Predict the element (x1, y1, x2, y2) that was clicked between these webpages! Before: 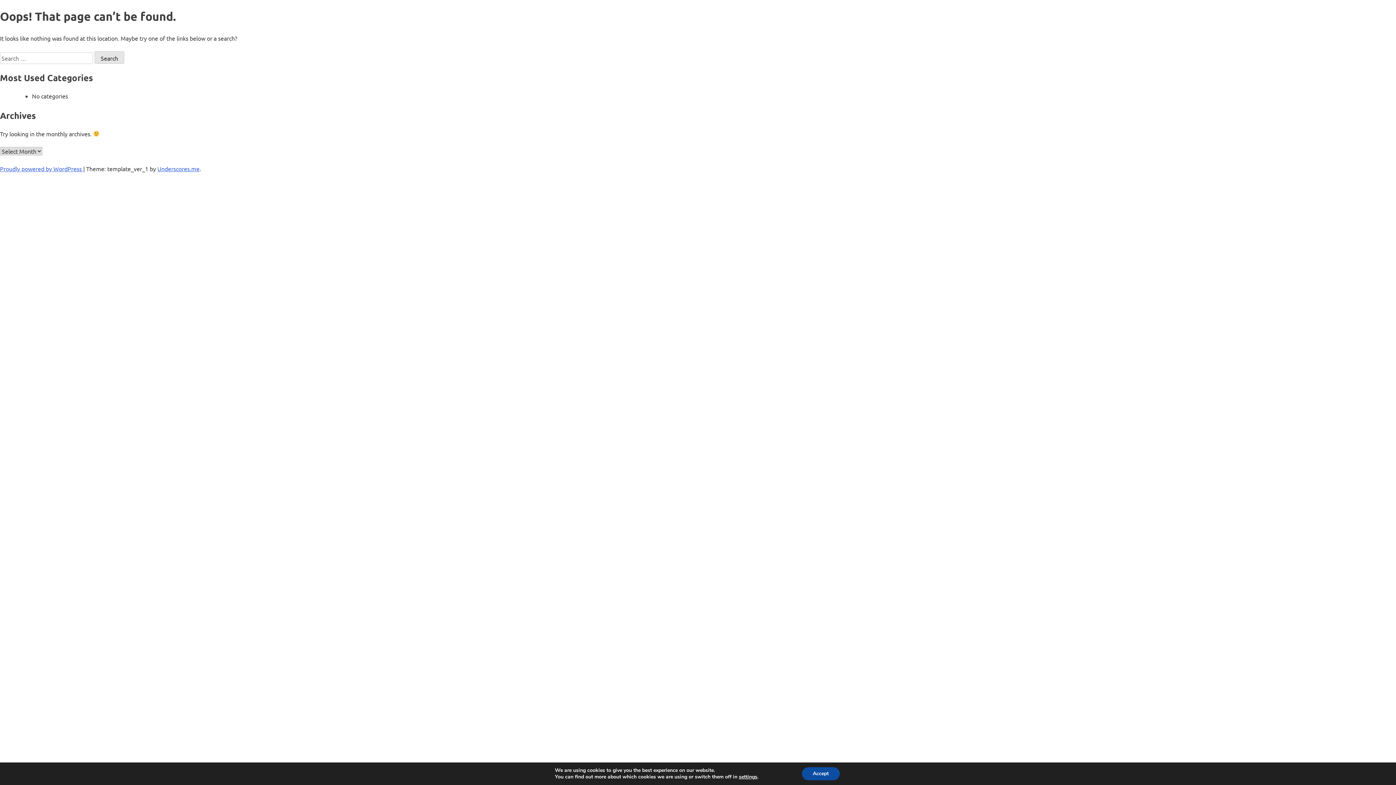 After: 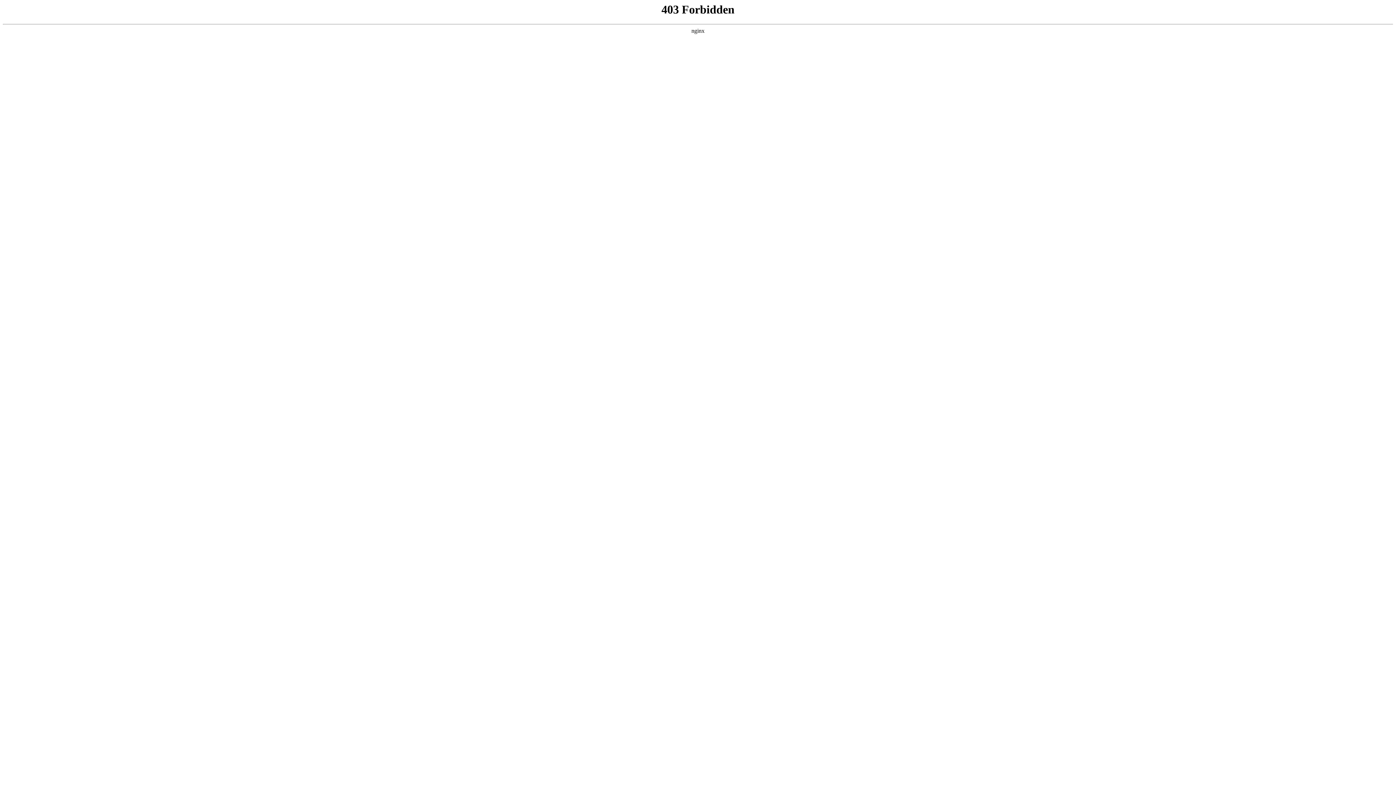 Action: label: Proudly powered by WordPress  bbox: (0, 165, 83, 172)